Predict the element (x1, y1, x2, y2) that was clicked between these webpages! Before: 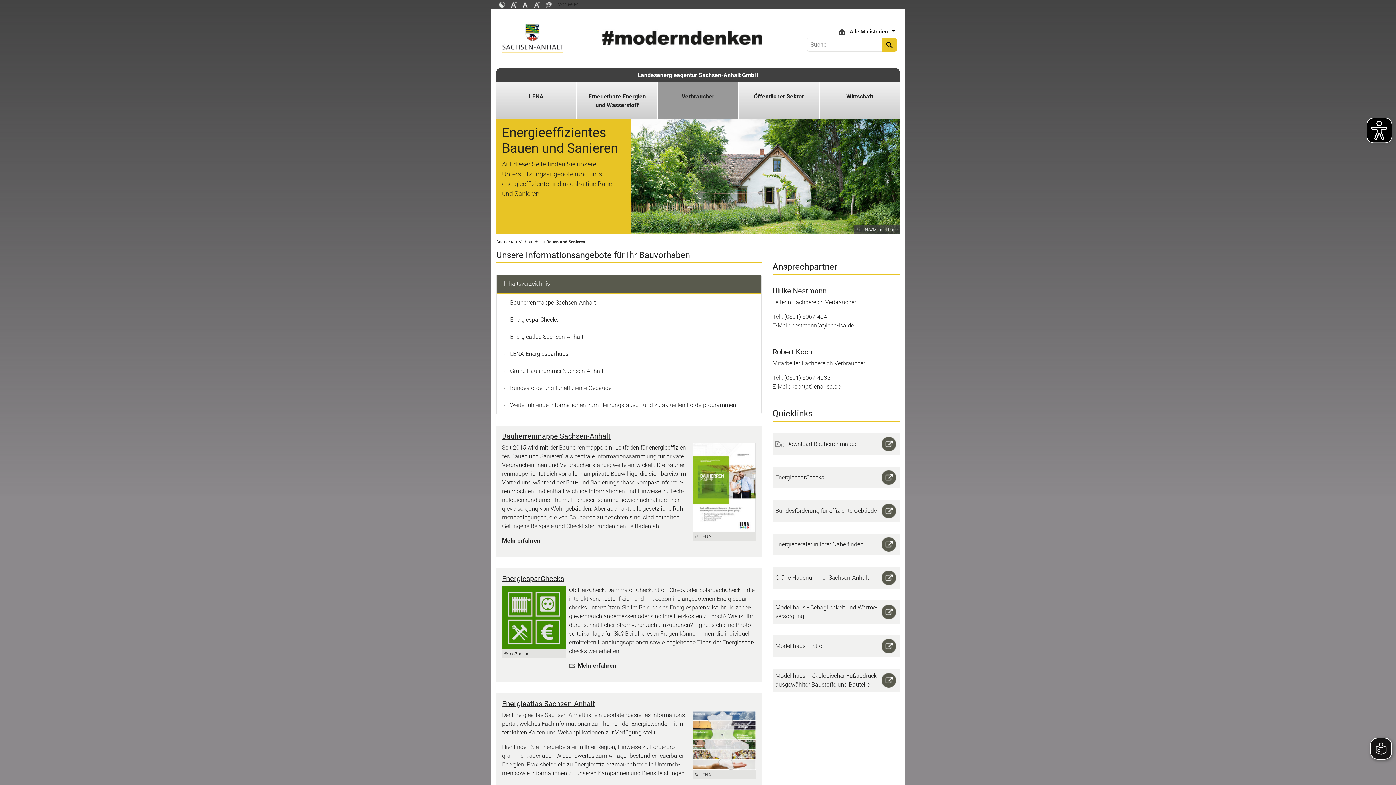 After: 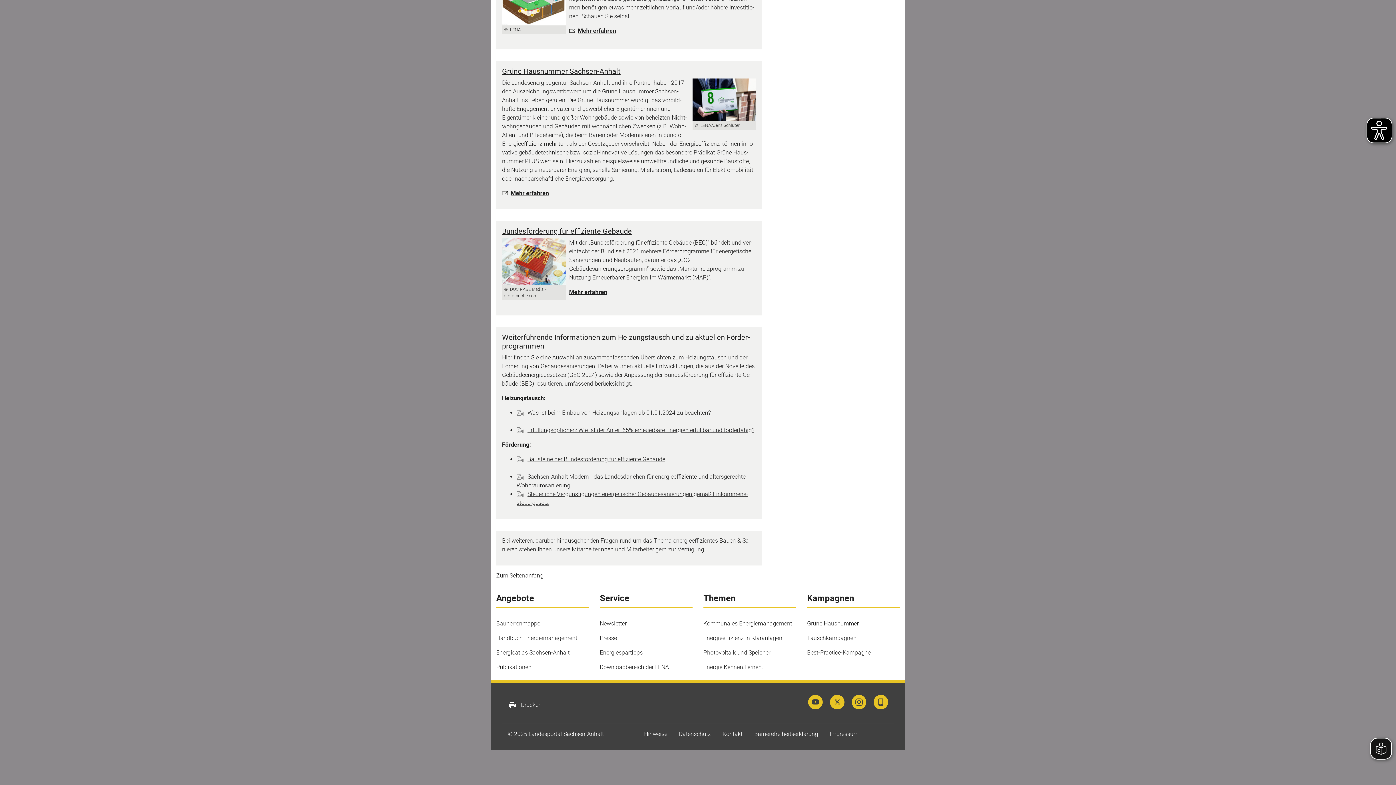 Action: bbox: (508, 384, 754, 392) label:  Bun­des­för­de­rung für ef­fi­zi­en­te Ge­bäu­de